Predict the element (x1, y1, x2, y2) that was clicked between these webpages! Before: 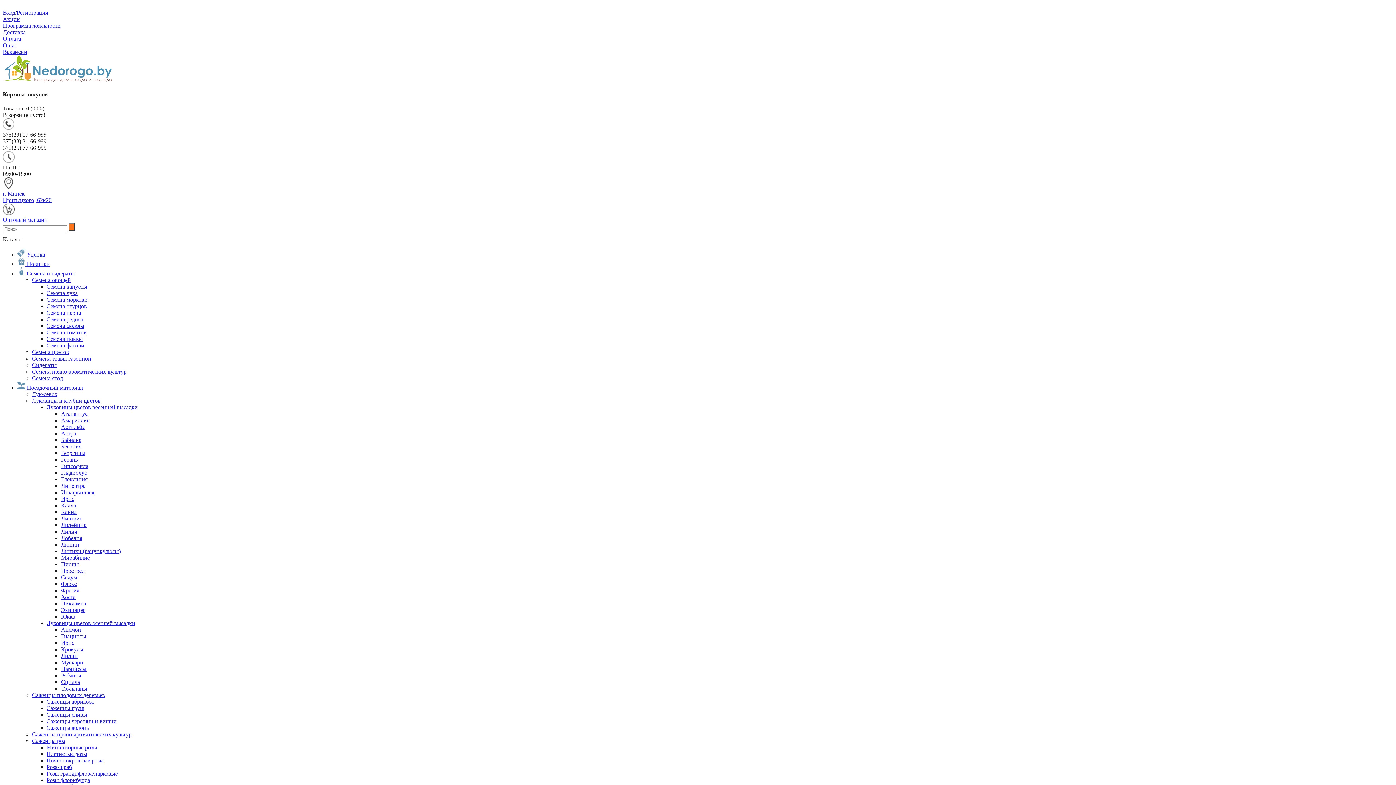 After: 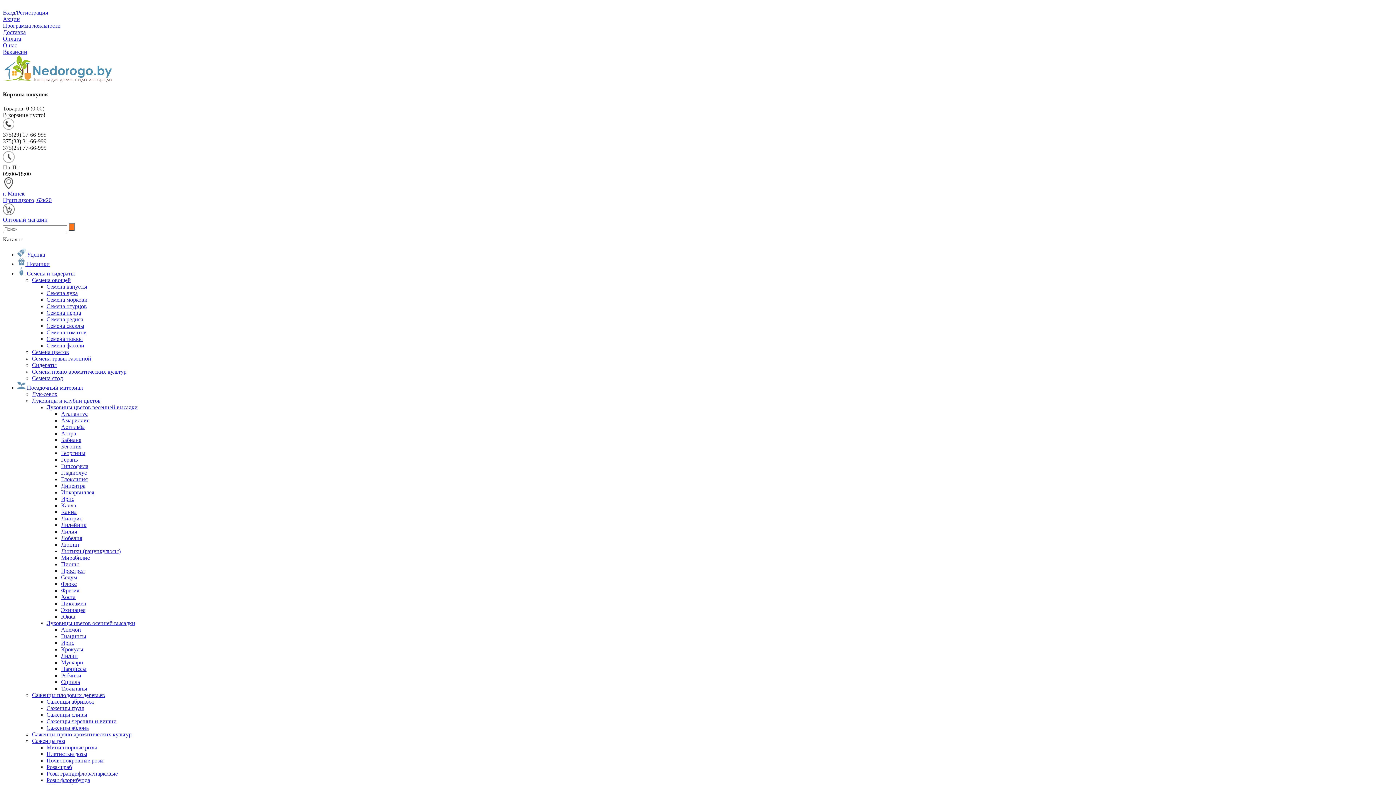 Action: label: Фрезия bbox: (61, 587, 79, 593)